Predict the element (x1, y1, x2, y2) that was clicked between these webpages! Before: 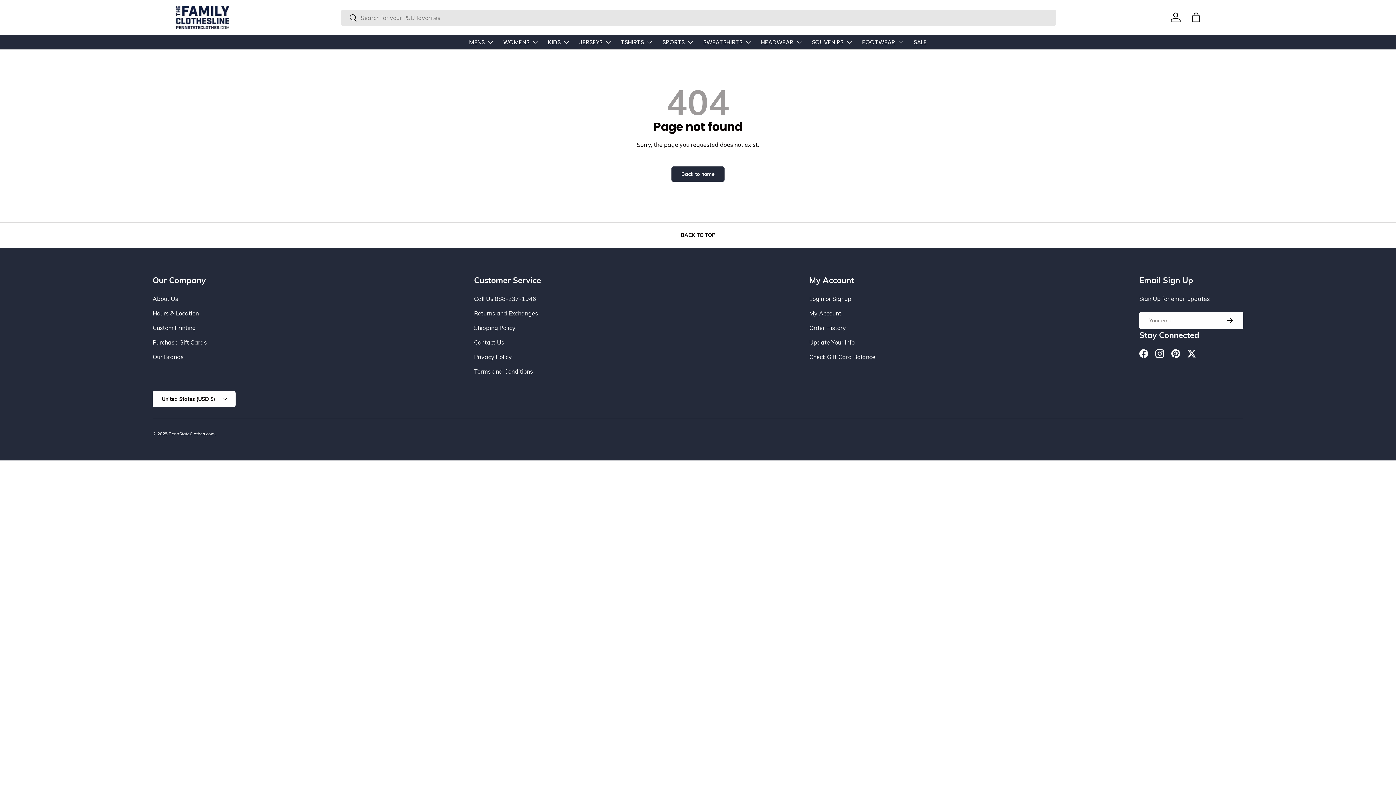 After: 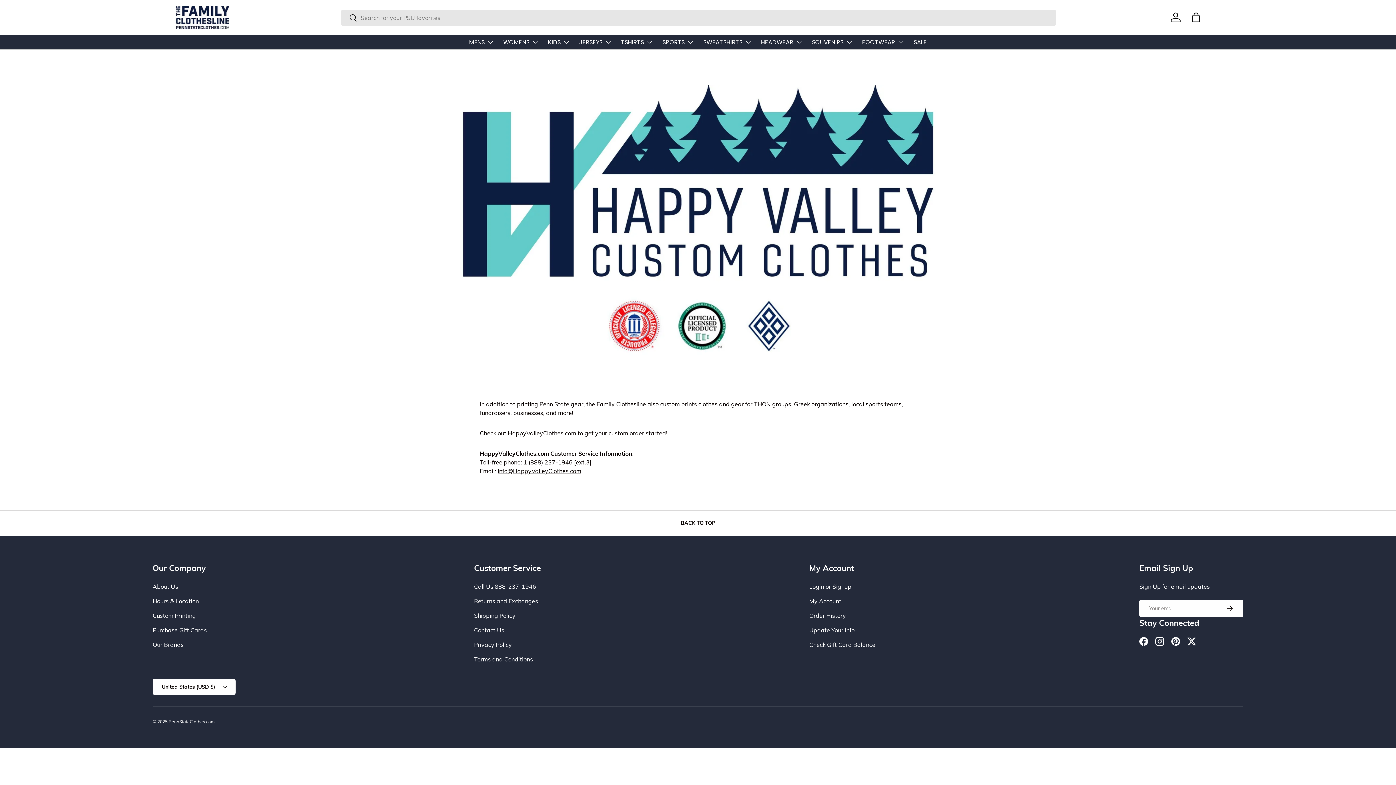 Action: bbox: (152, 324, 196, 331) label: Custom Printing